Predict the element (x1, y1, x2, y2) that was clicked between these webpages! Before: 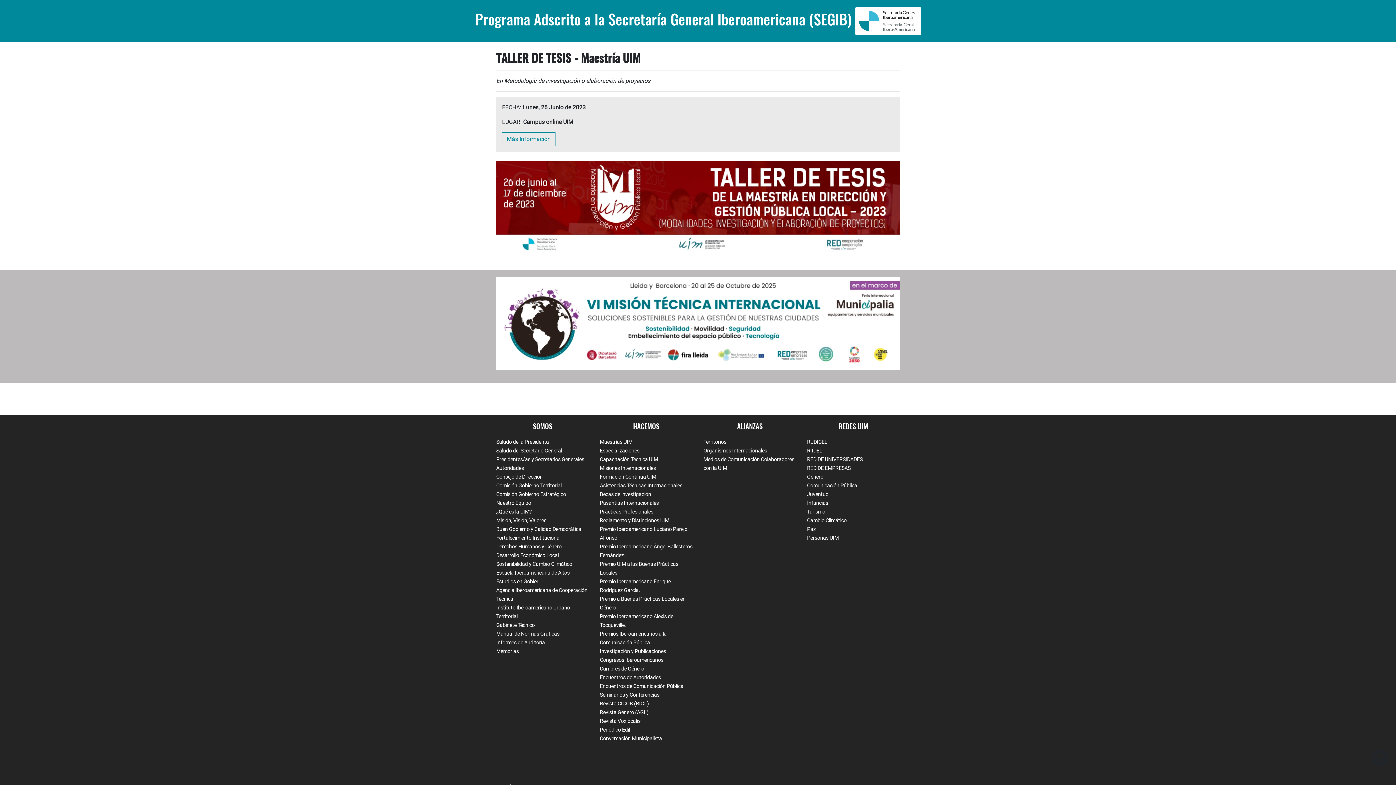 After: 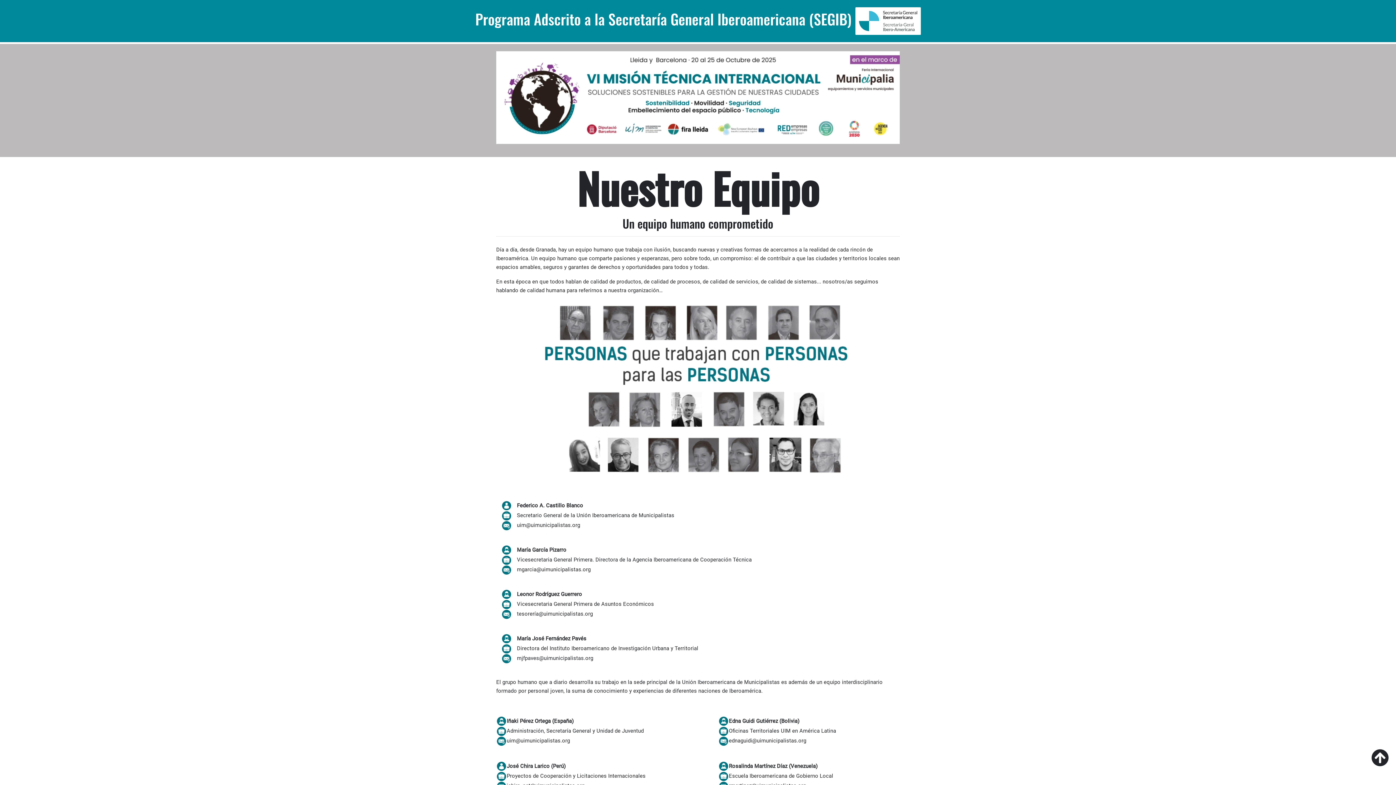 Action: label: Nuestro Equipo bbox: (496, 500, 531, 506)